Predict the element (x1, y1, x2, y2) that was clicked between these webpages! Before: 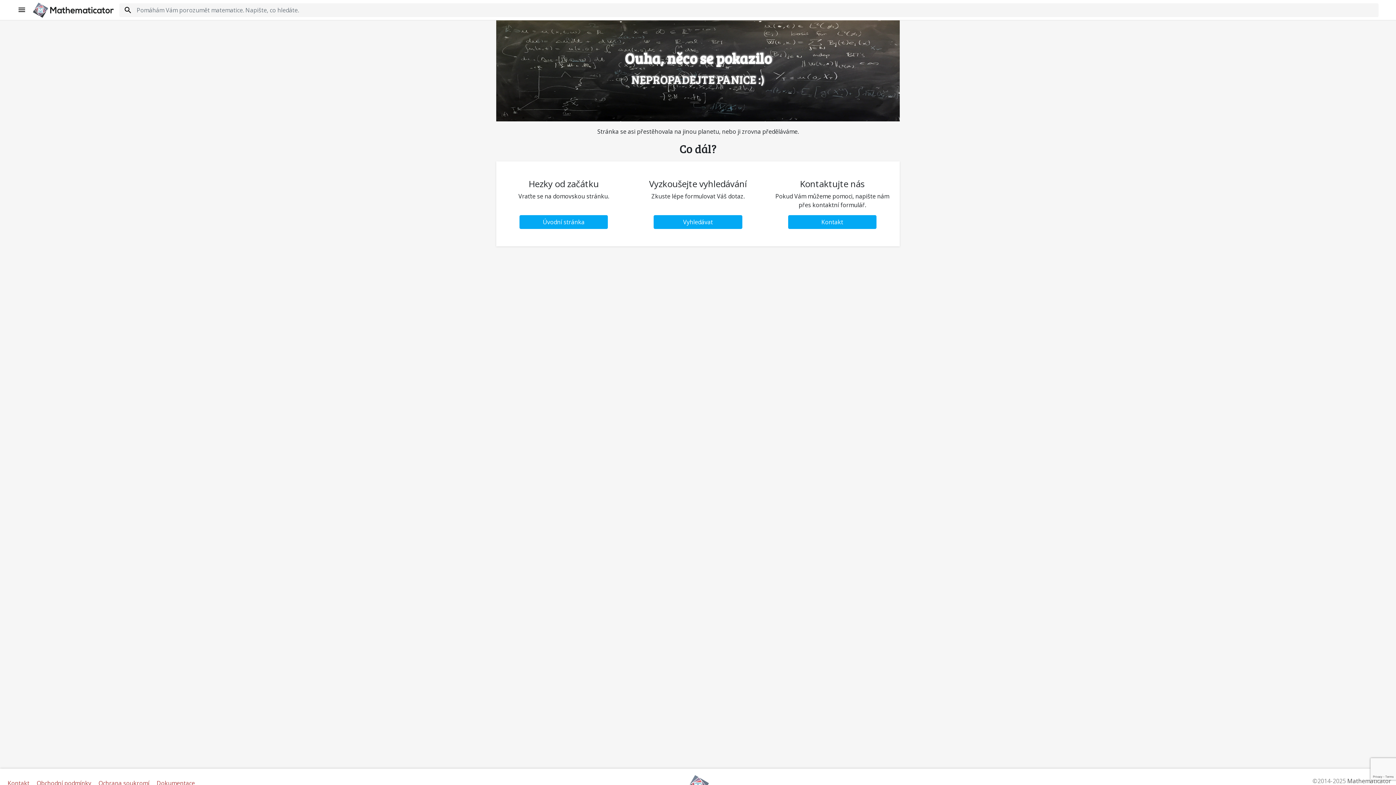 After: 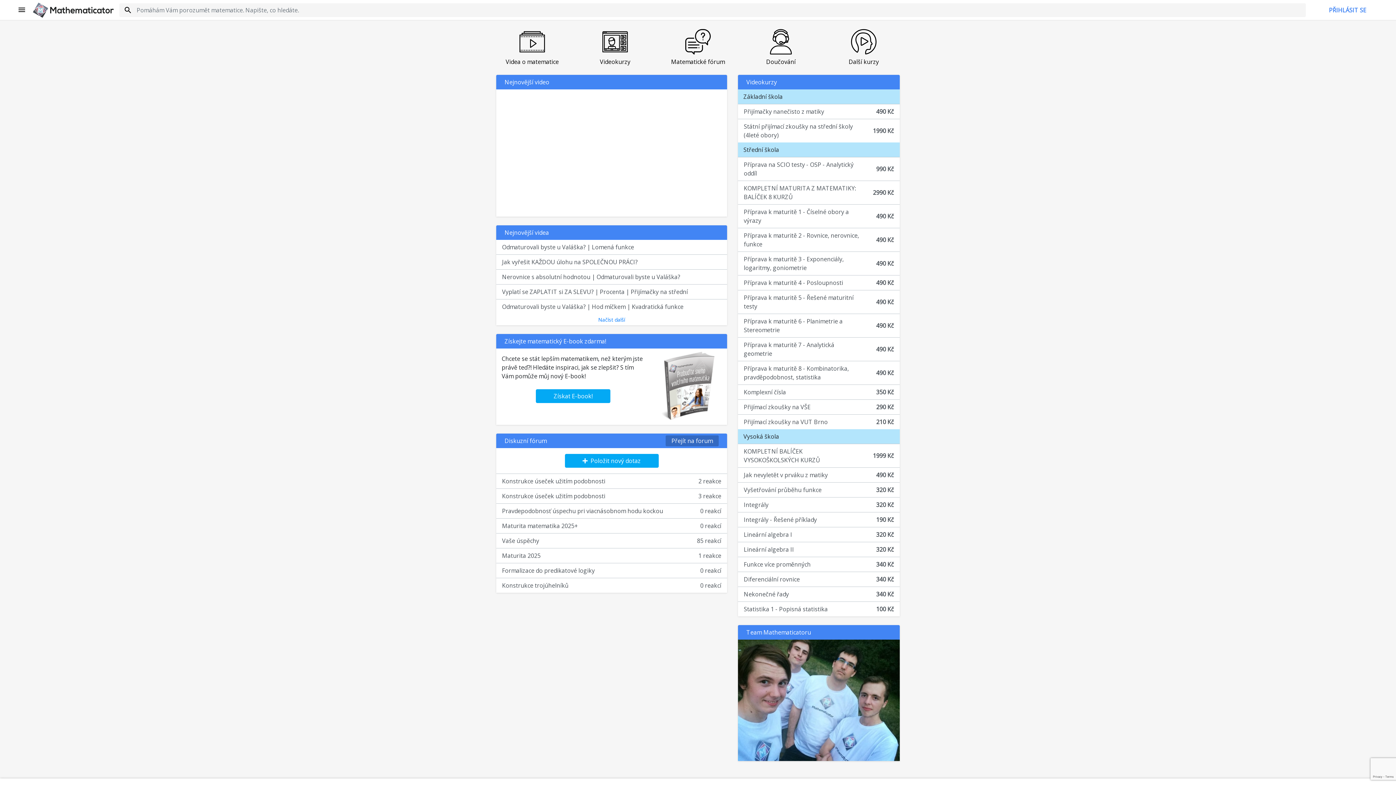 Action: bbox: (32, 0, 48, 20)